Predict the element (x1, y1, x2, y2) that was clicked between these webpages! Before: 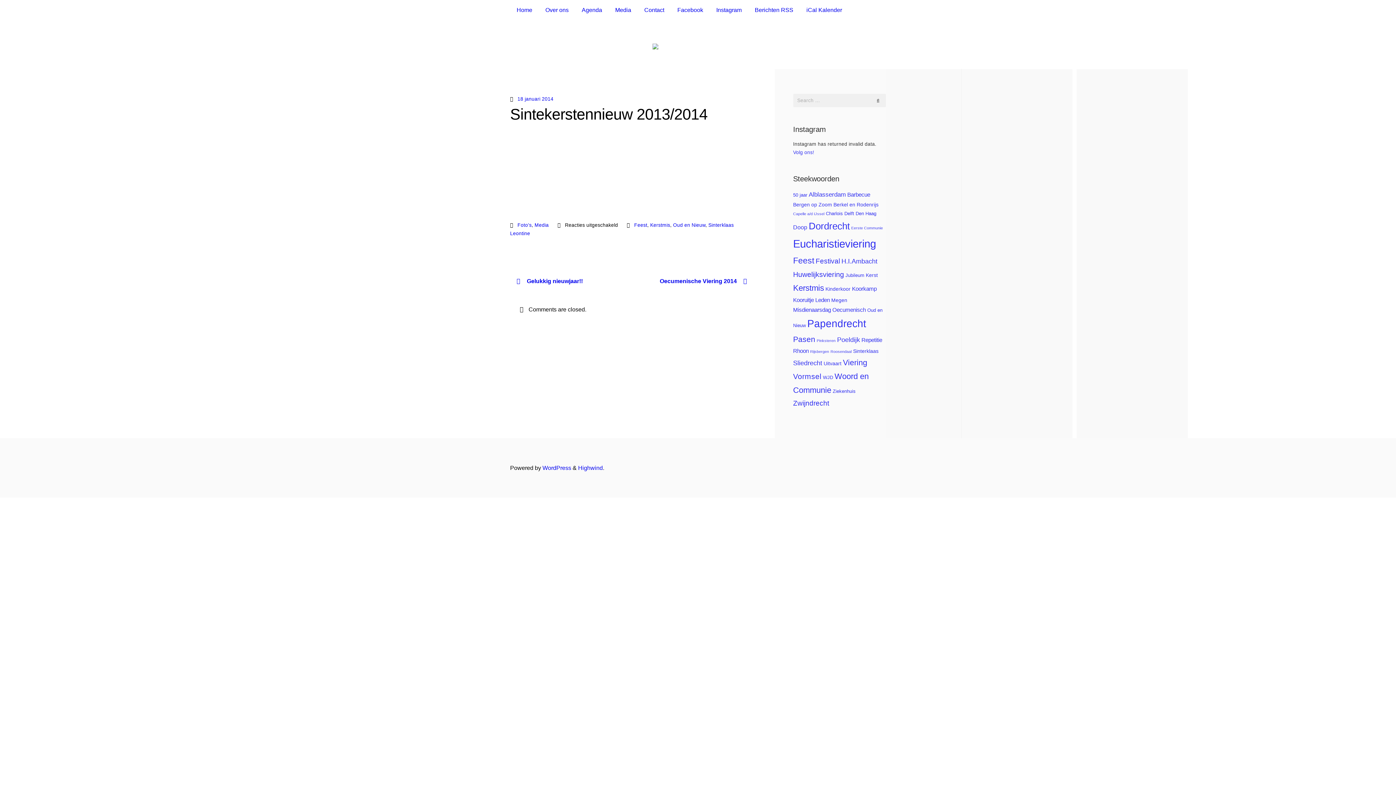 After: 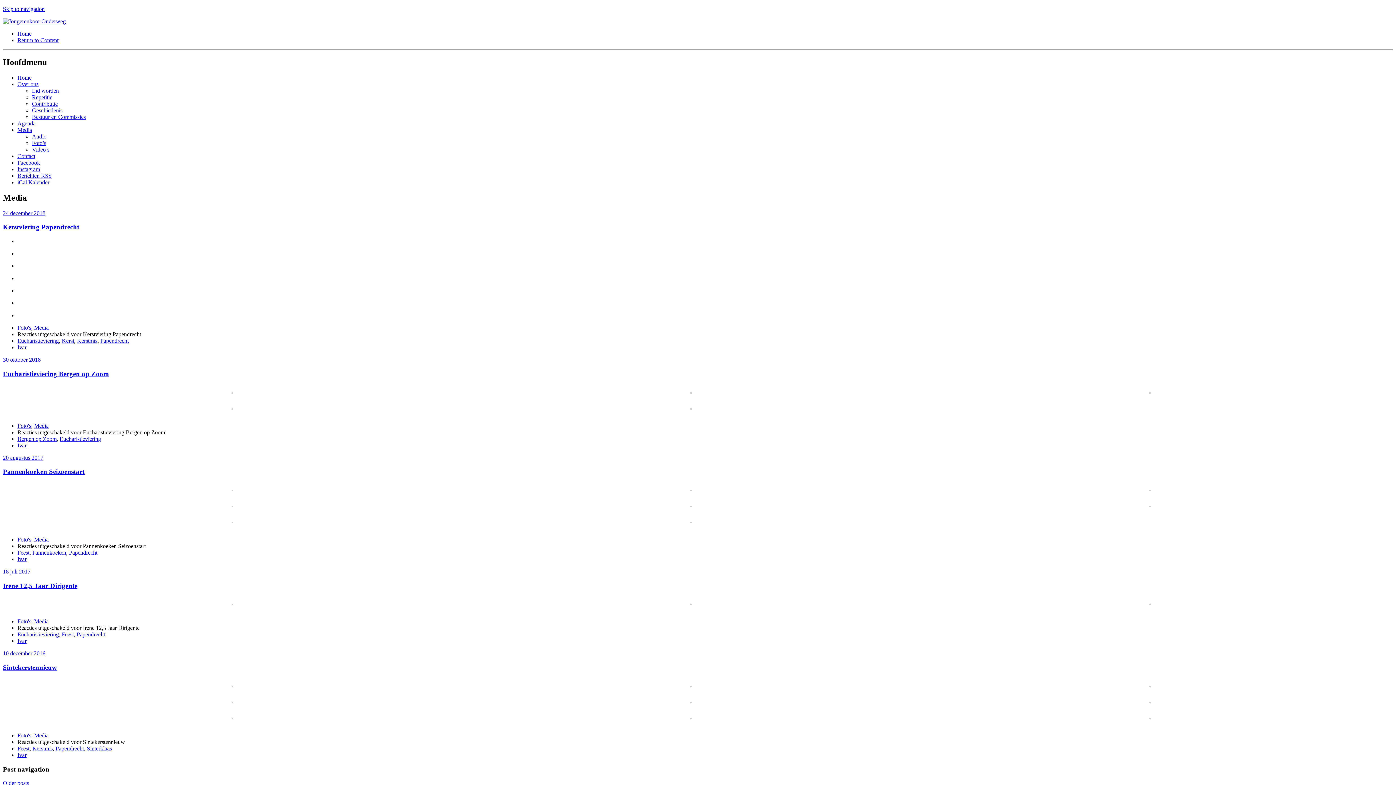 Action: bbox: (534, 222, 548, 228) label: Media